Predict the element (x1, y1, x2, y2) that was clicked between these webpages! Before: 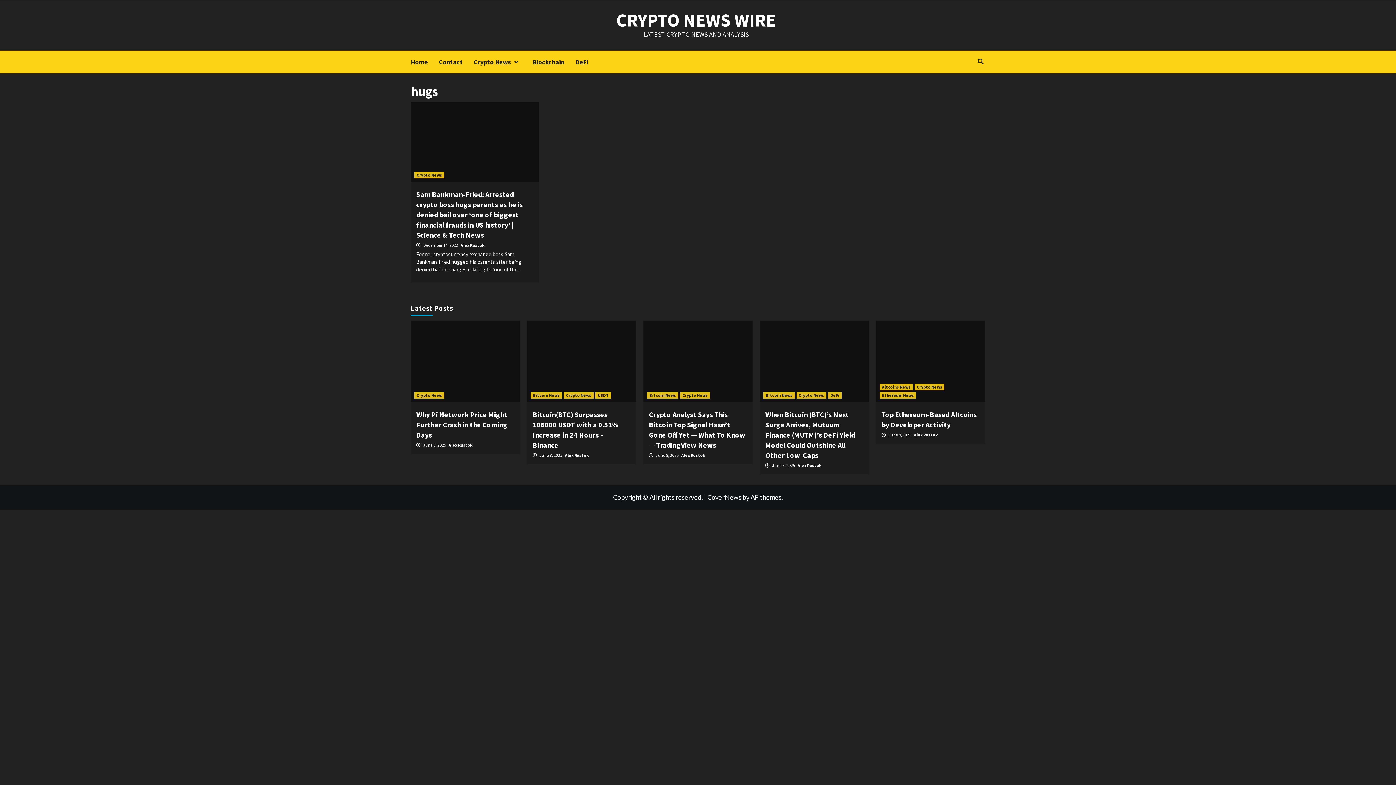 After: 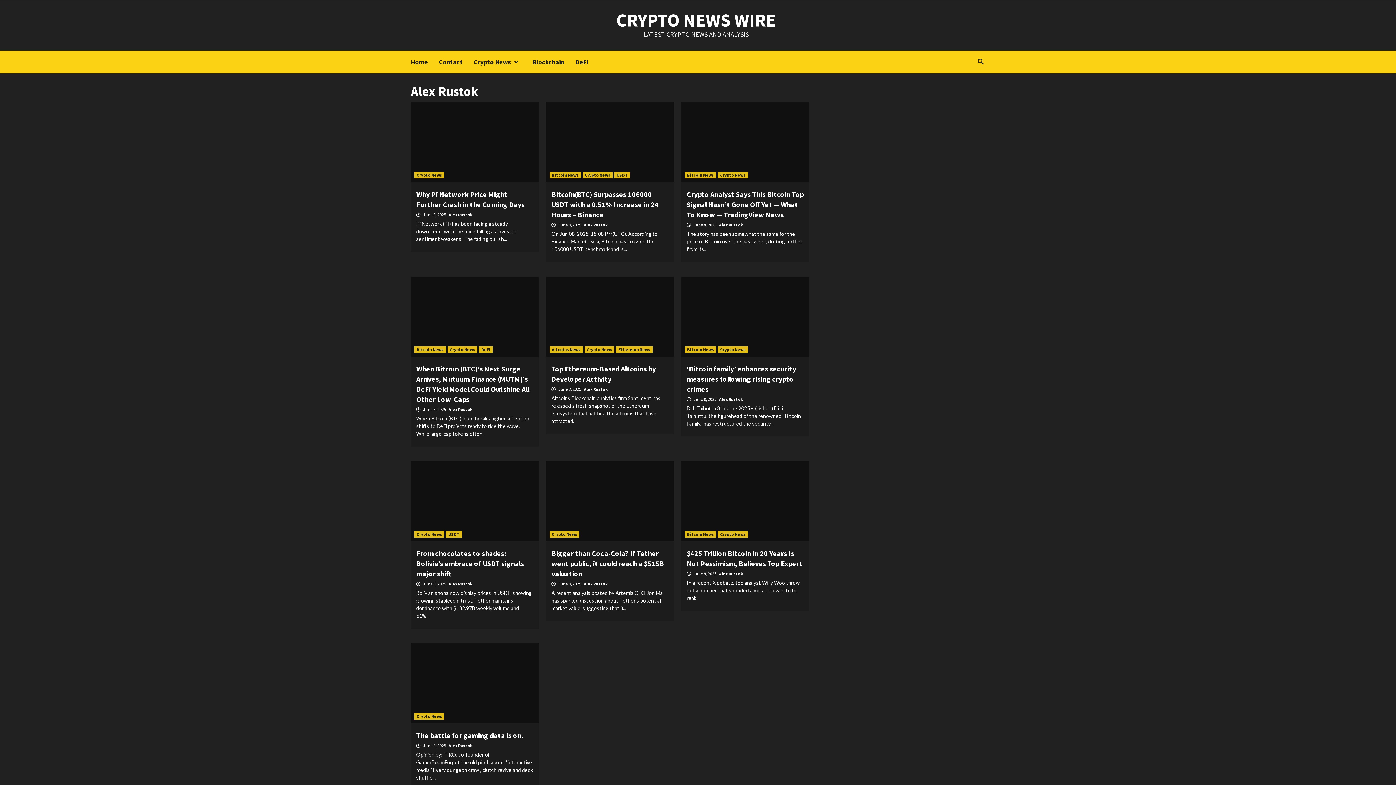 Action: bbox: (681, 452, 705, 458) label: Alex Rustok